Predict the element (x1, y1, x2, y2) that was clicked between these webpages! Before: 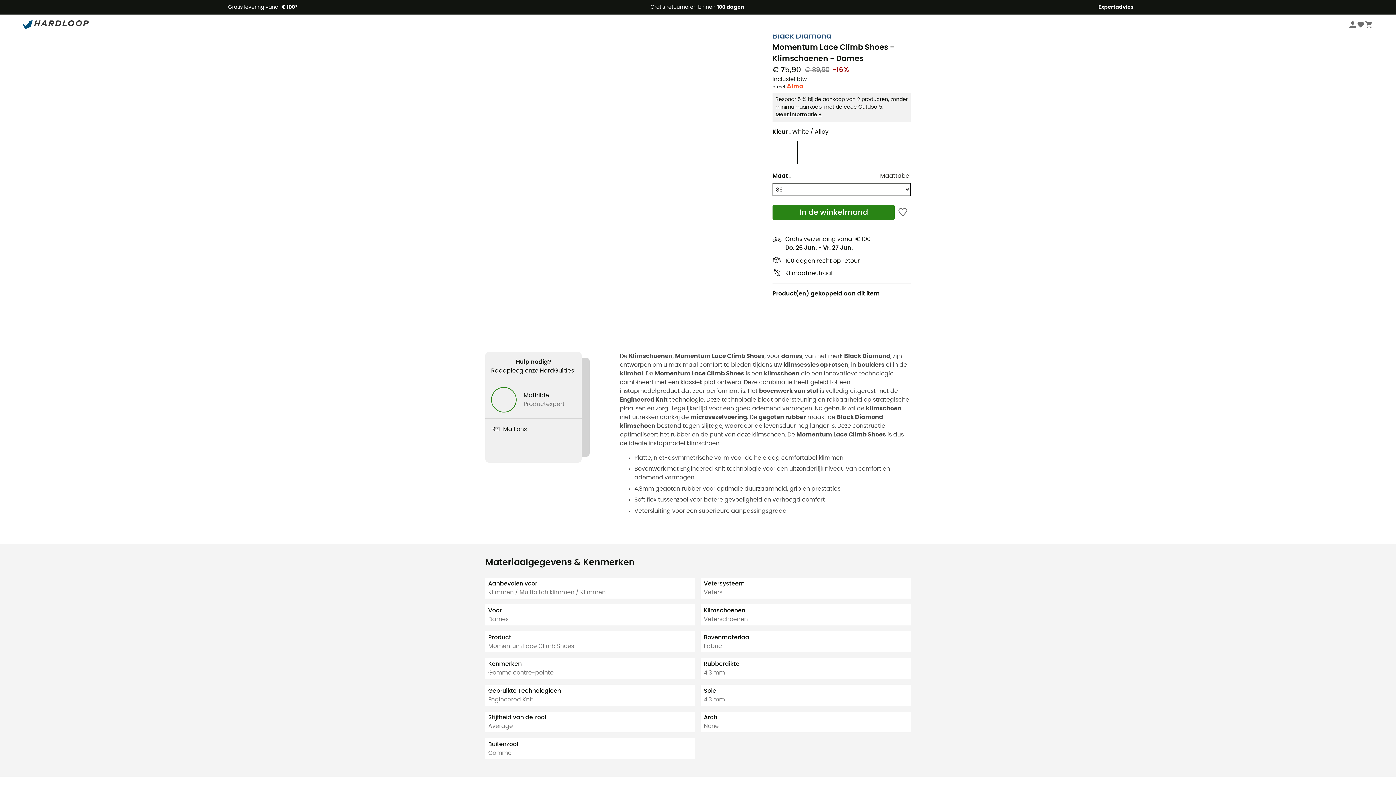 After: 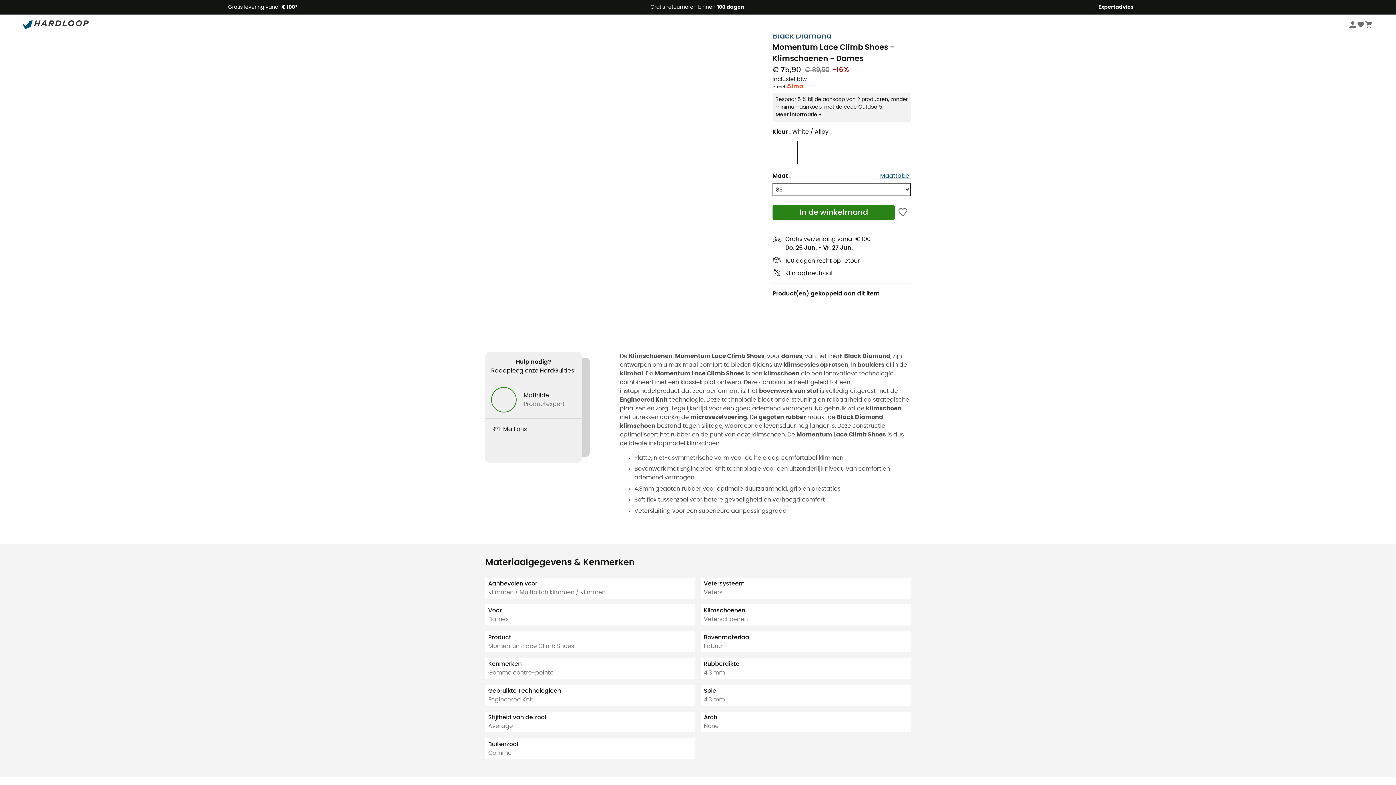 Action: label: Maattabel bbox: (880, 171, 910, 180)